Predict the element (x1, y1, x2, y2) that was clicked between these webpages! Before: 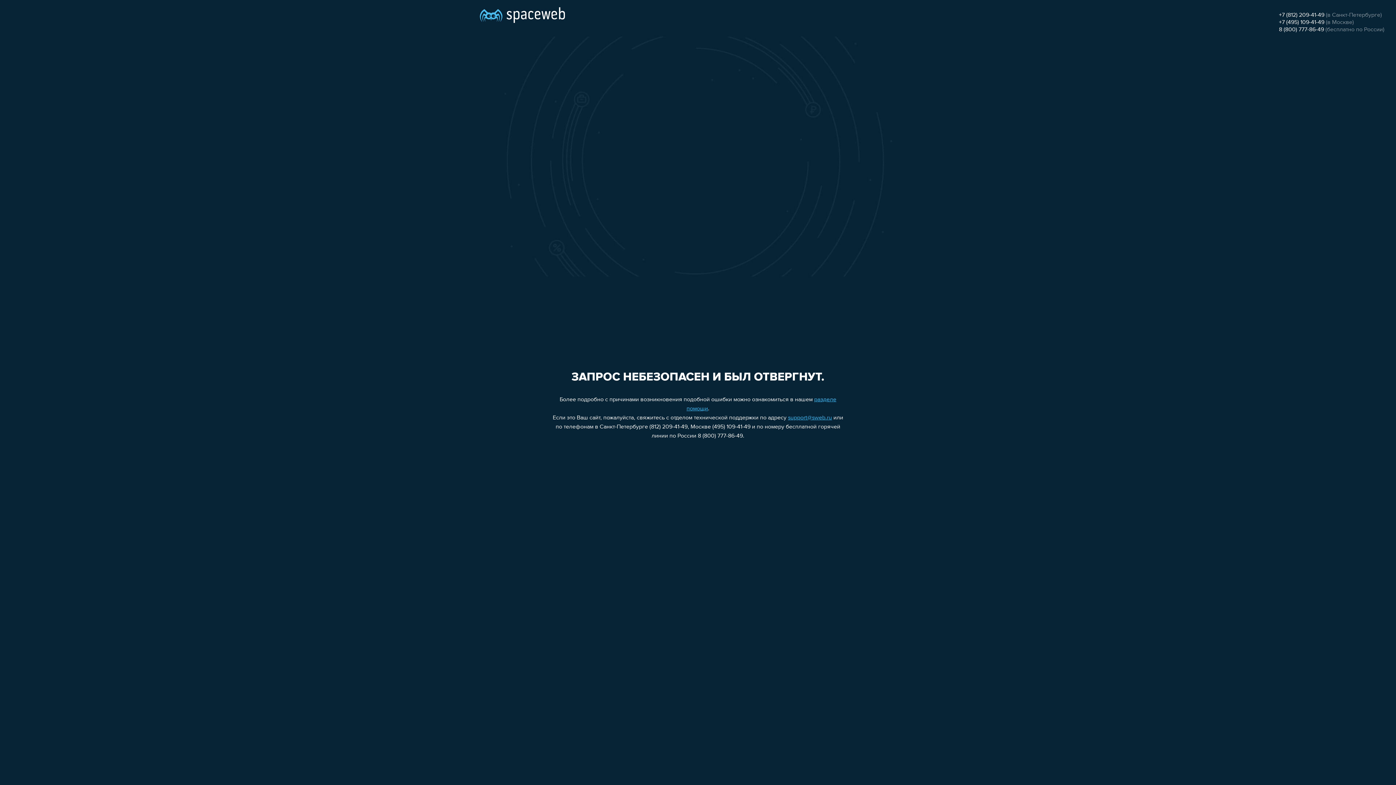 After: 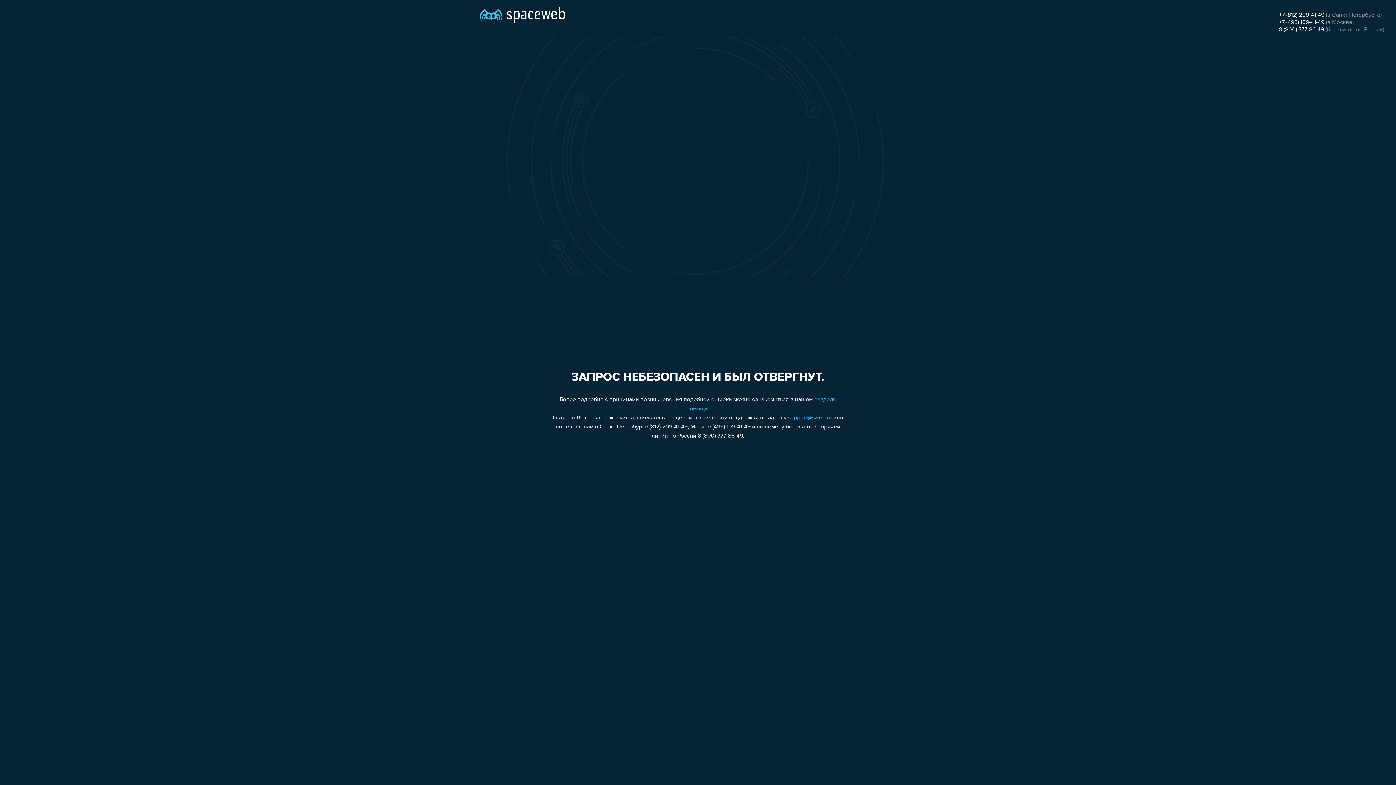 Action: bbox: (1279, 19, 1324, 25) label: +7 (495) 109-41-49